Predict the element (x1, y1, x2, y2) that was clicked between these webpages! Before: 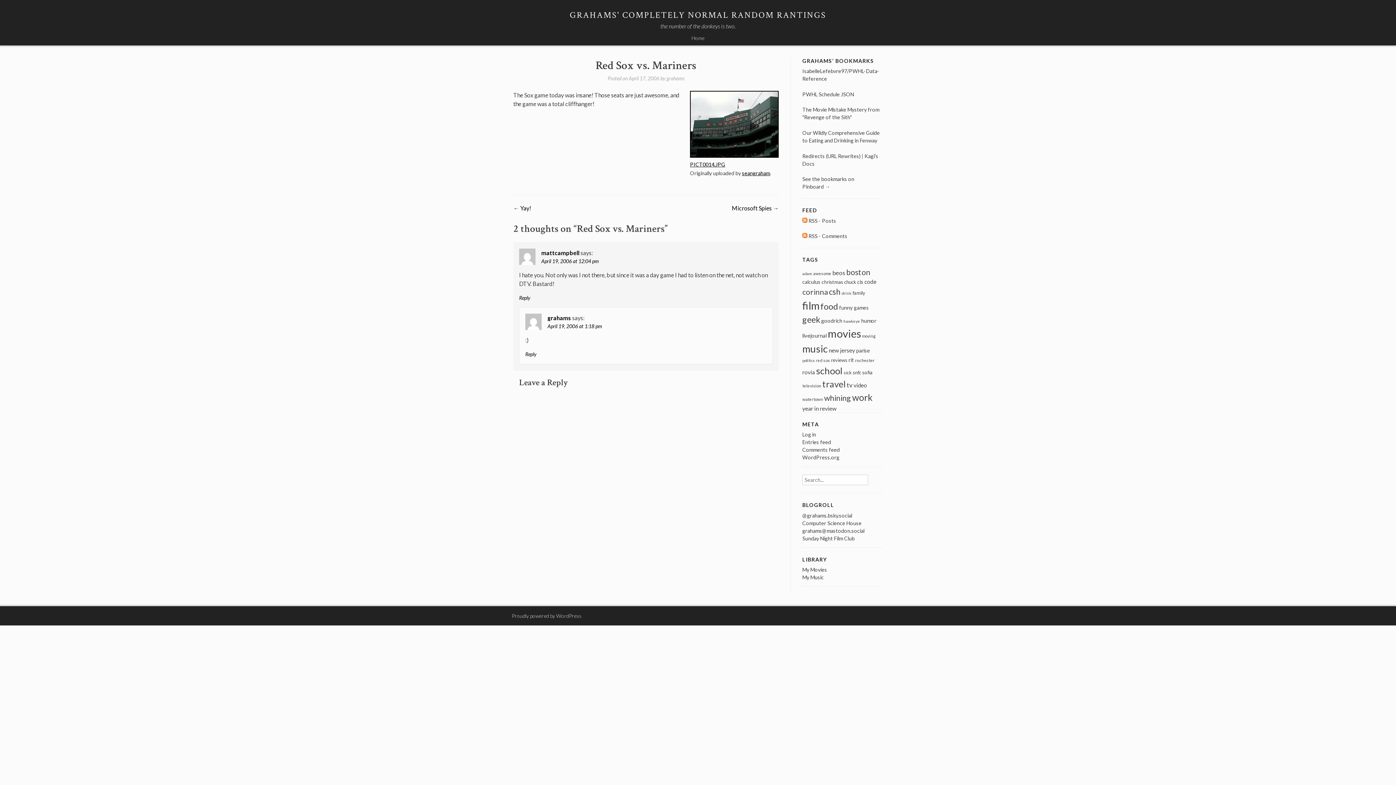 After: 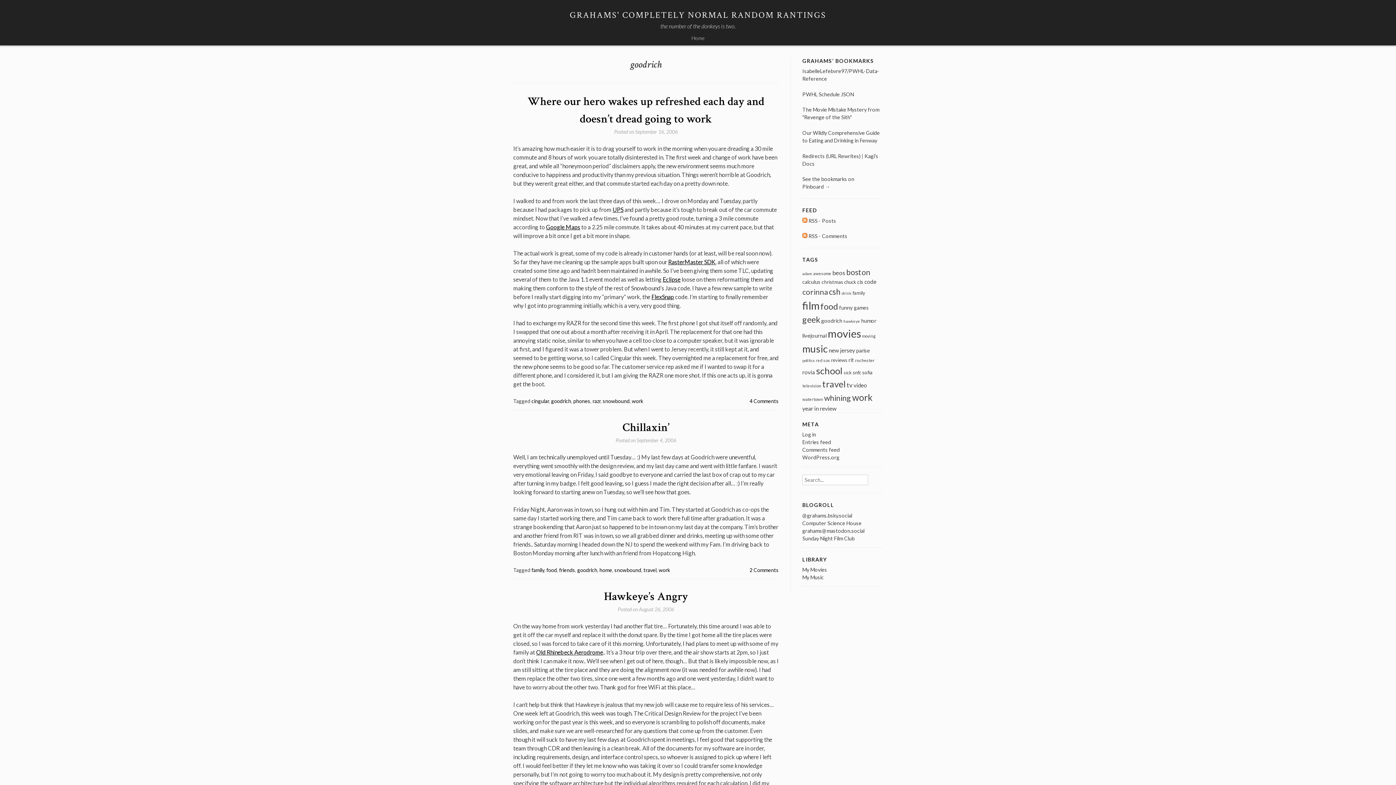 Action: label: goodrich (29 items) bbox: (821, 317, 842, 323)